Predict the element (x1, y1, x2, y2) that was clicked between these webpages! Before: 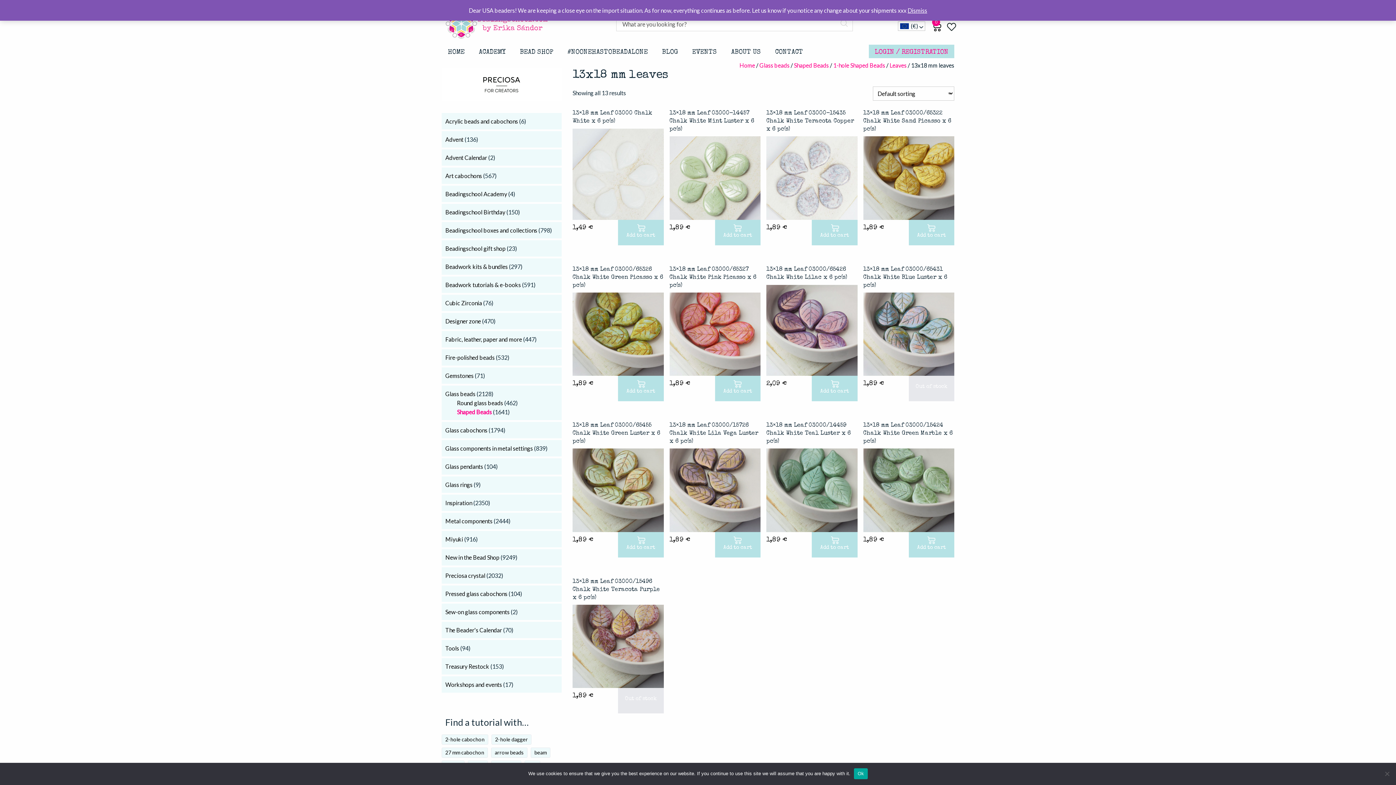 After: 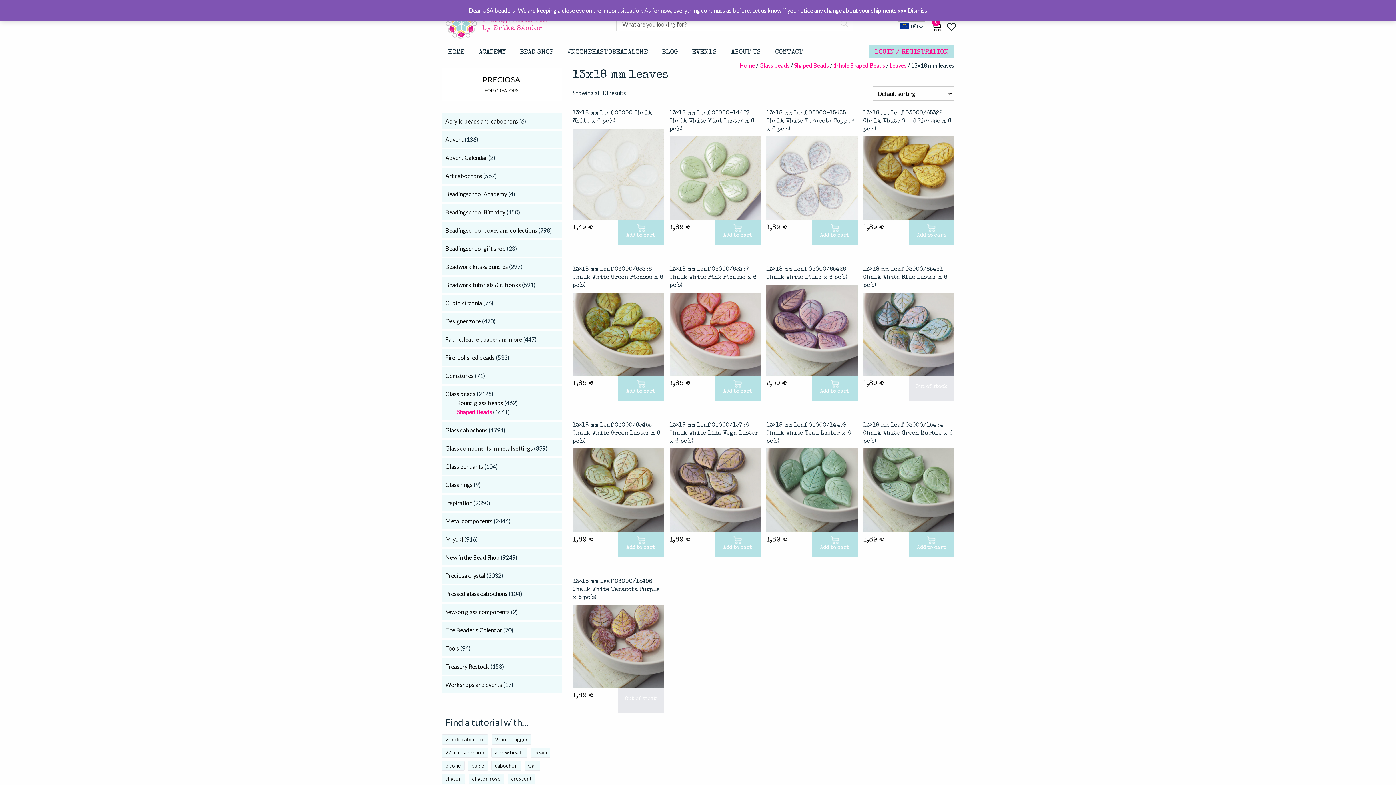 Action: bbox: (854, 768, 867, 779) label: Ok